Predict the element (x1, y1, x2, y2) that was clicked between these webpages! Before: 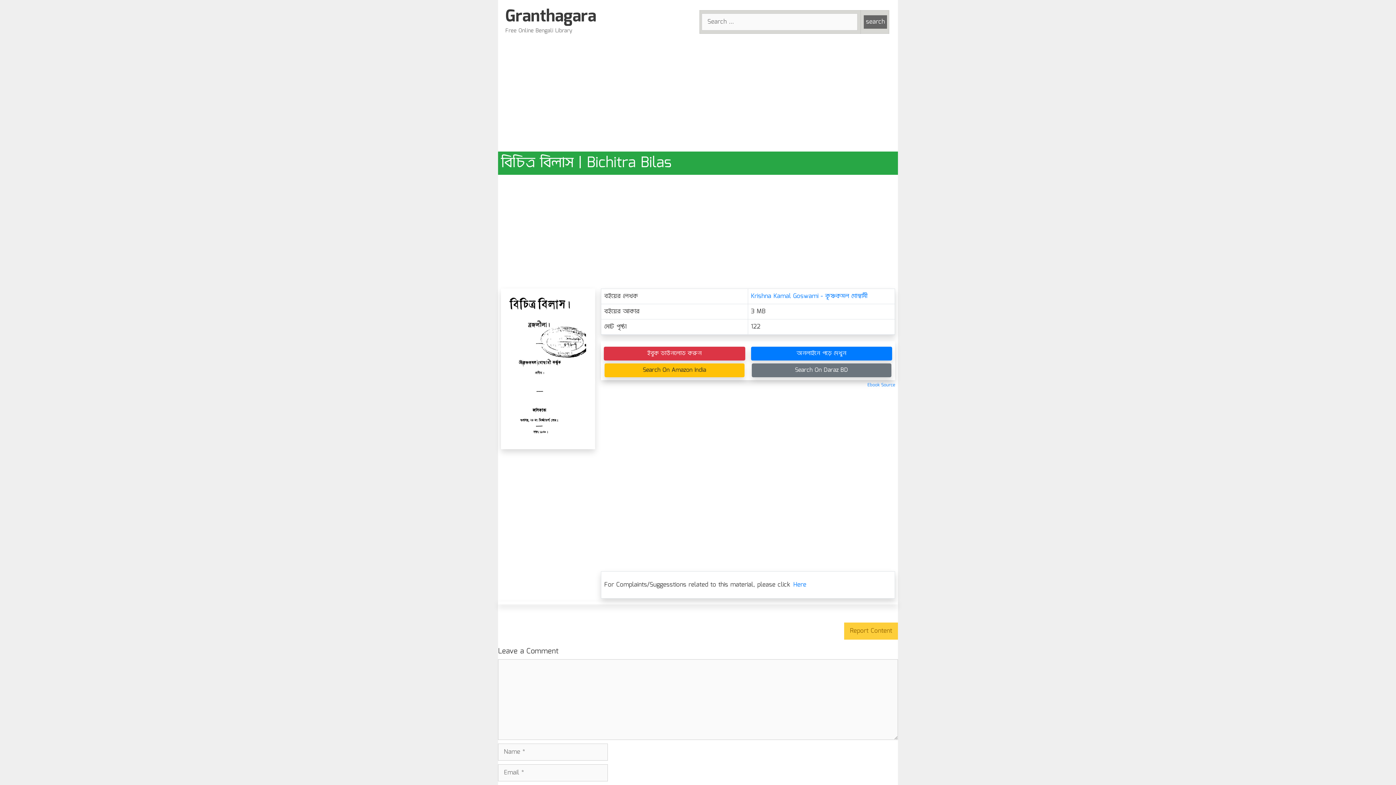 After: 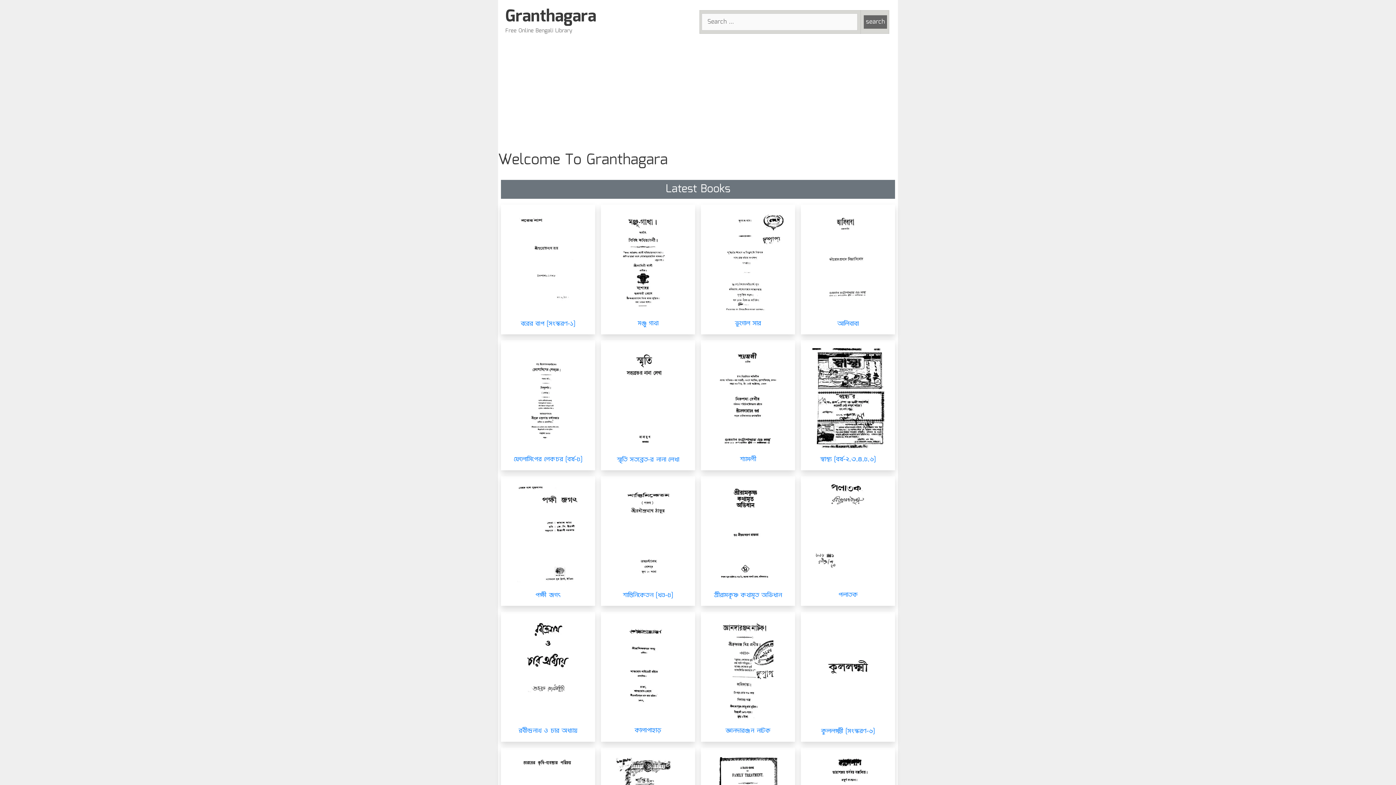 Action: bbox: (505, 4, 596, 29) label: Granthagara